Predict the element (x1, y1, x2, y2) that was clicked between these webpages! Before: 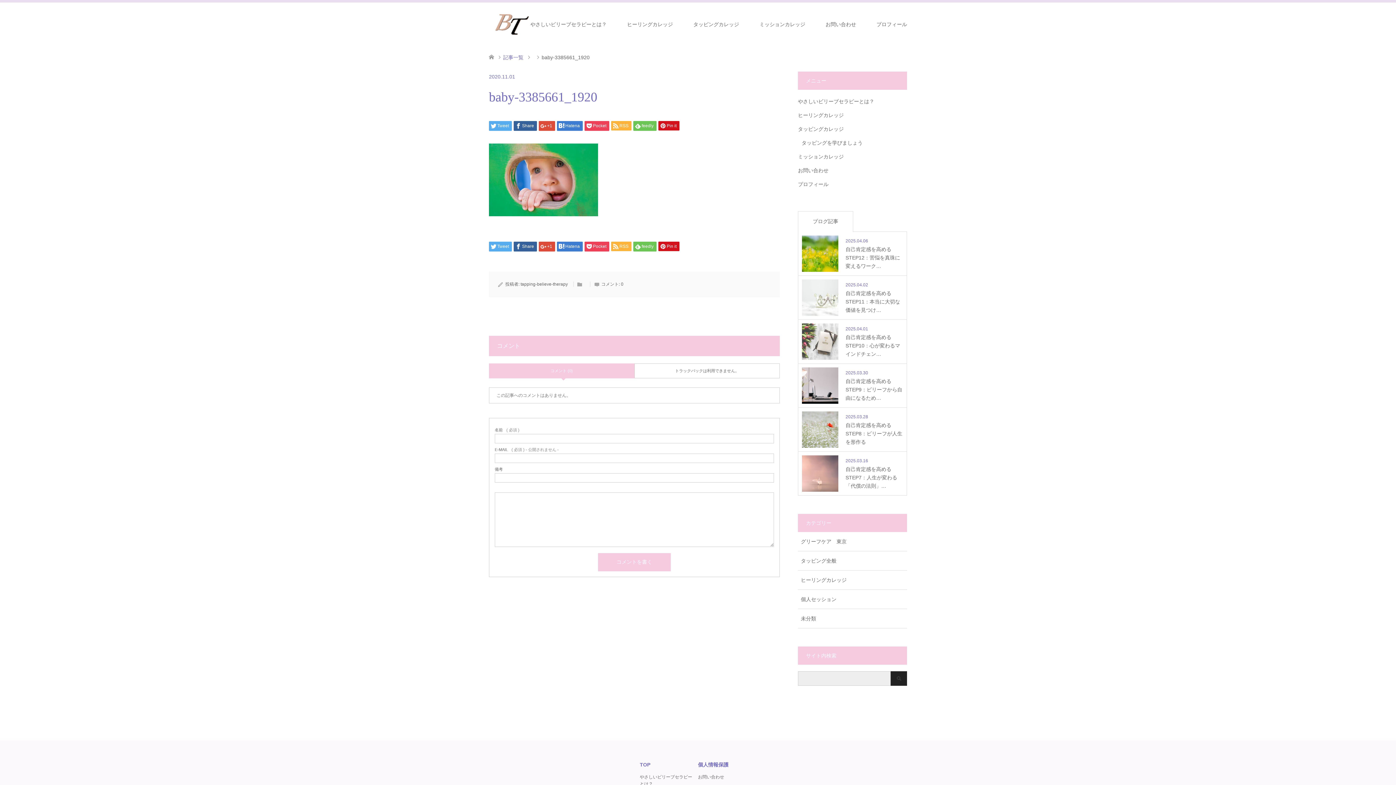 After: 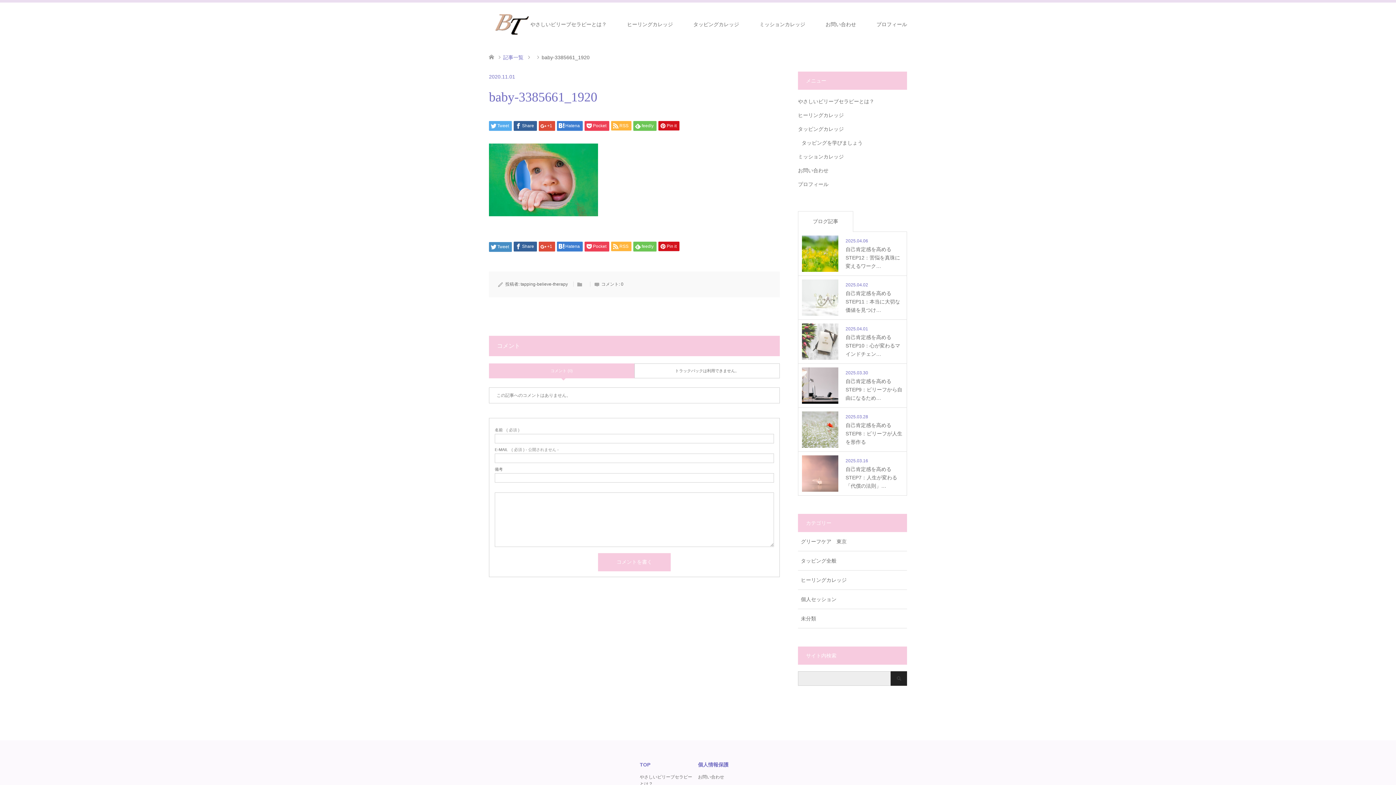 Action: bbox: (489, 241, 512, 251) label: Tweet